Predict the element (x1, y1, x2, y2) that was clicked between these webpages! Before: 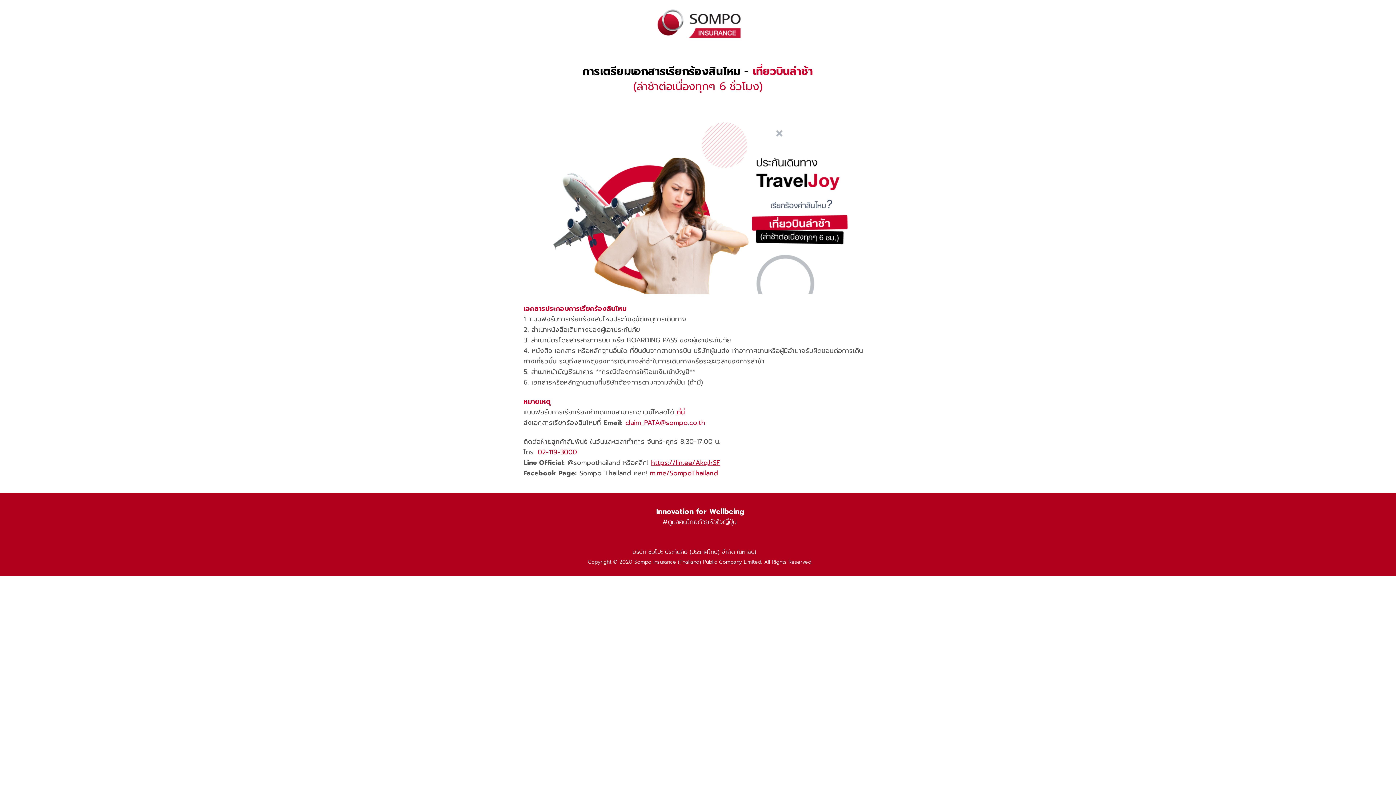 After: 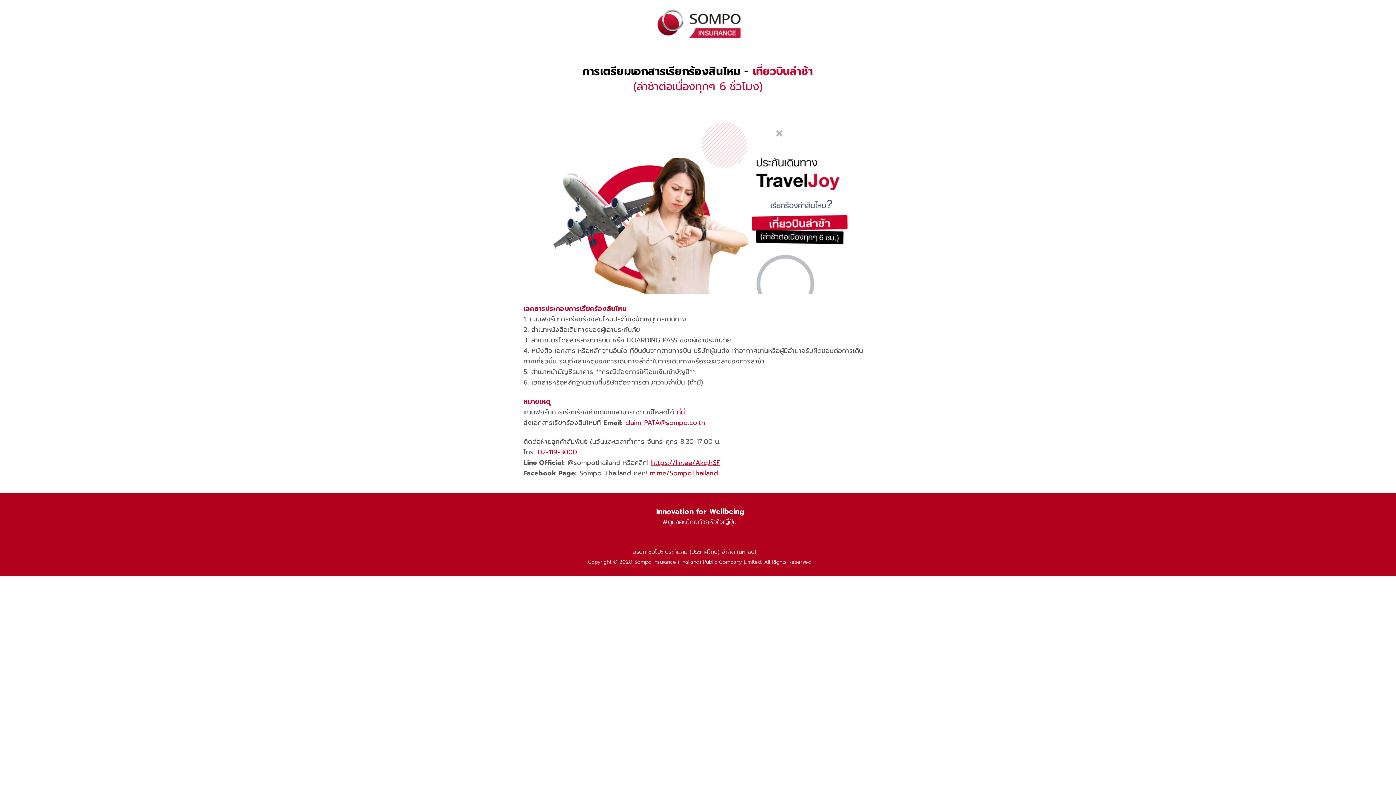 Action: bbox: (650, 468, 718, 478) label: m.me/SompoThailand